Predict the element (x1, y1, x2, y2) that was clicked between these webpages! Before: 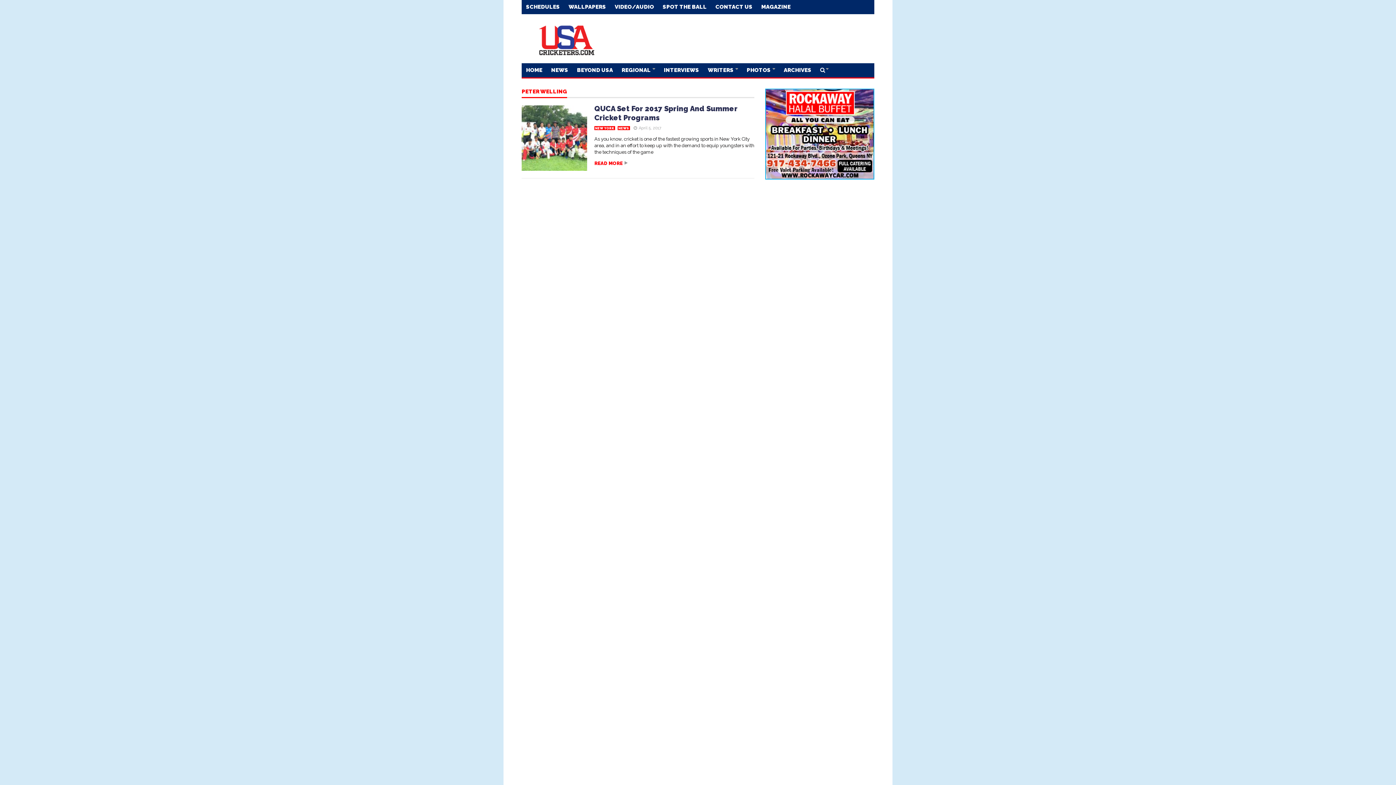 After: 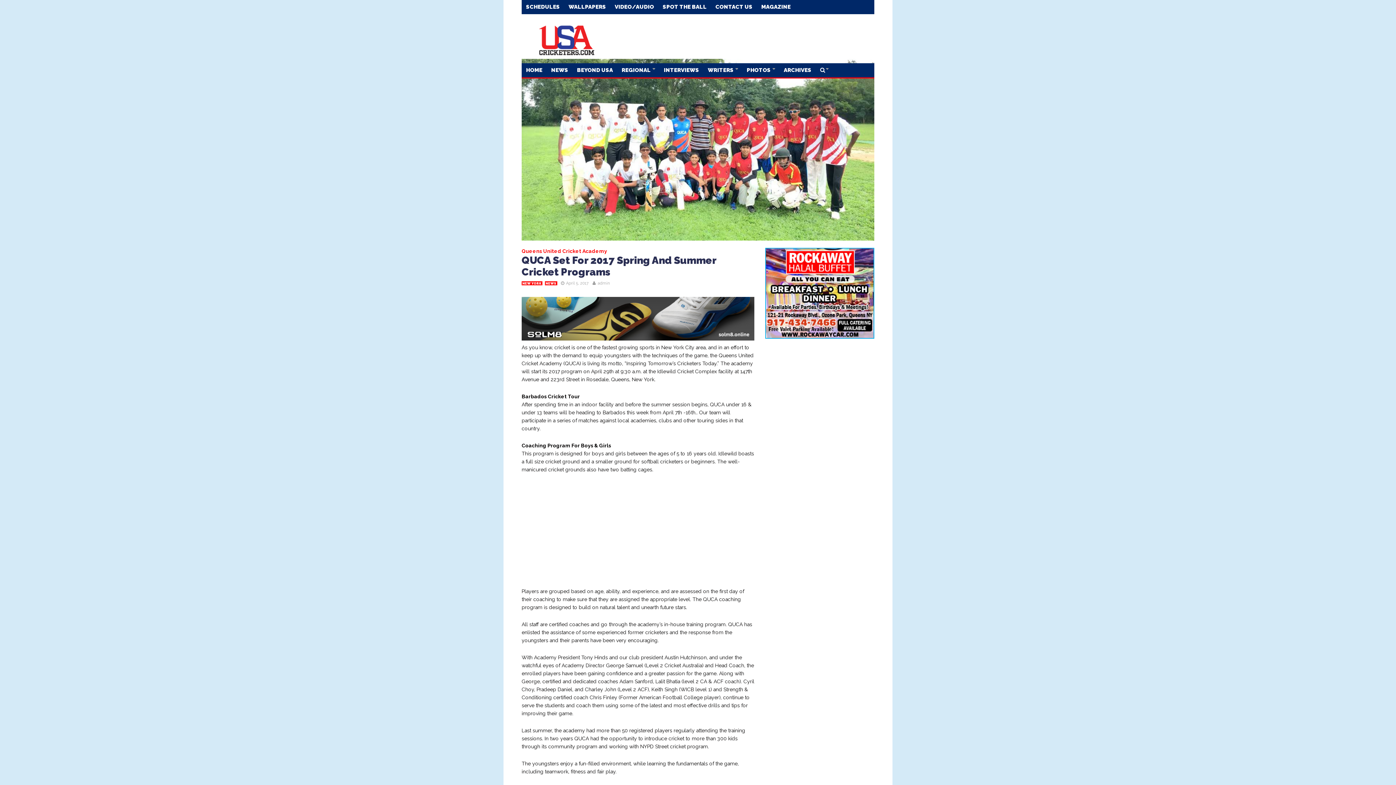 Action: label: READ MORE bbox: (521, 161, 754, 165)